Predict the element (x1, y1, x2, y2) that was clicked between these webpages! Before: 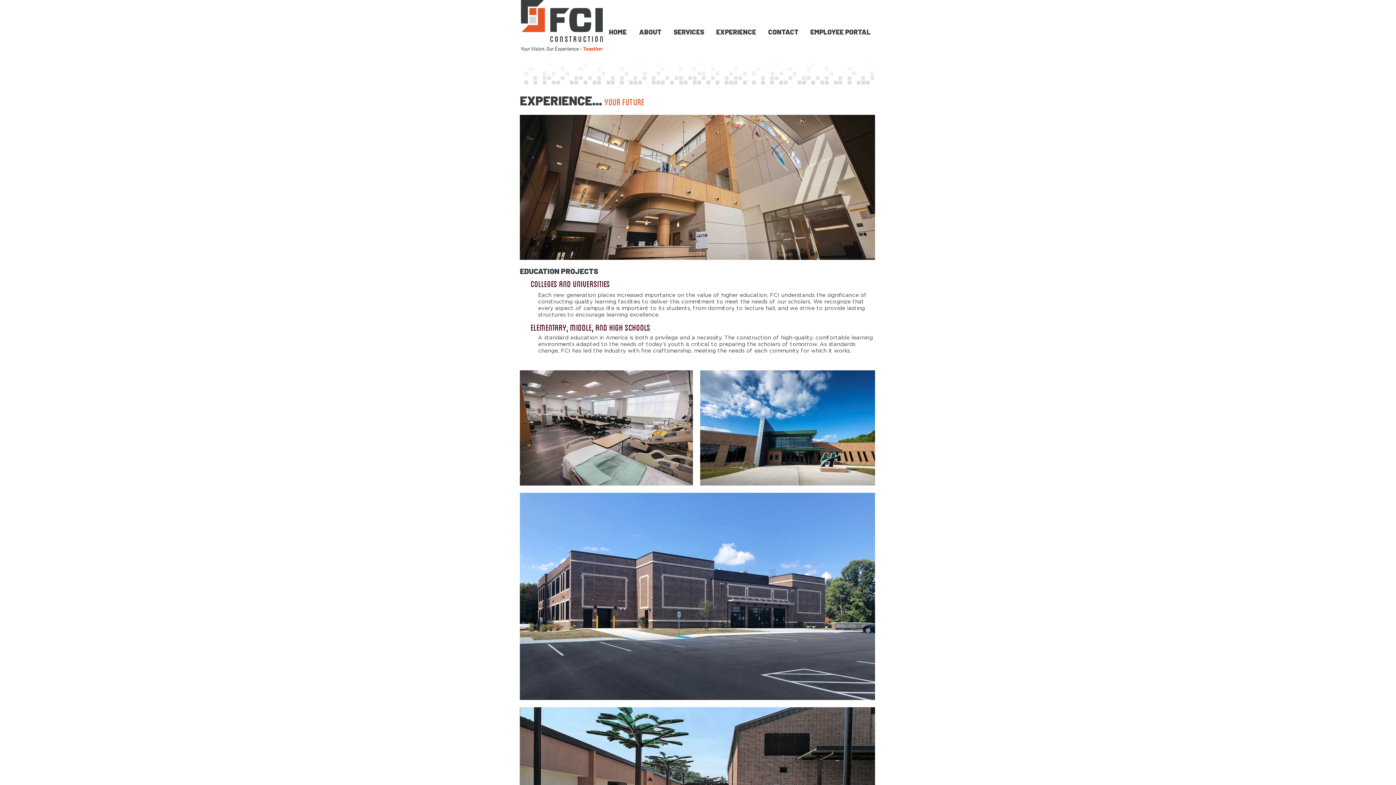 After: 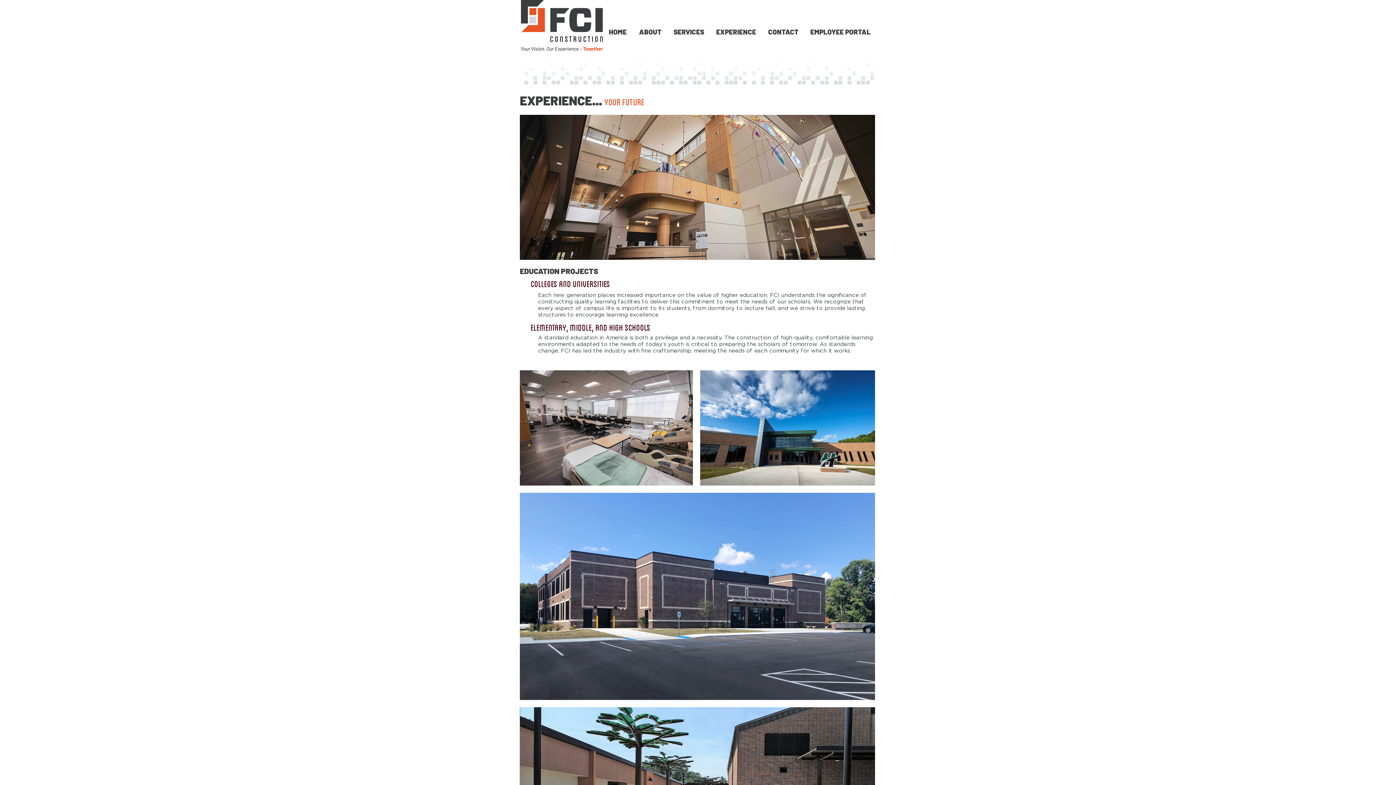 Action: label: EXPERIENCE bbox: (709, 27, 761, 36)